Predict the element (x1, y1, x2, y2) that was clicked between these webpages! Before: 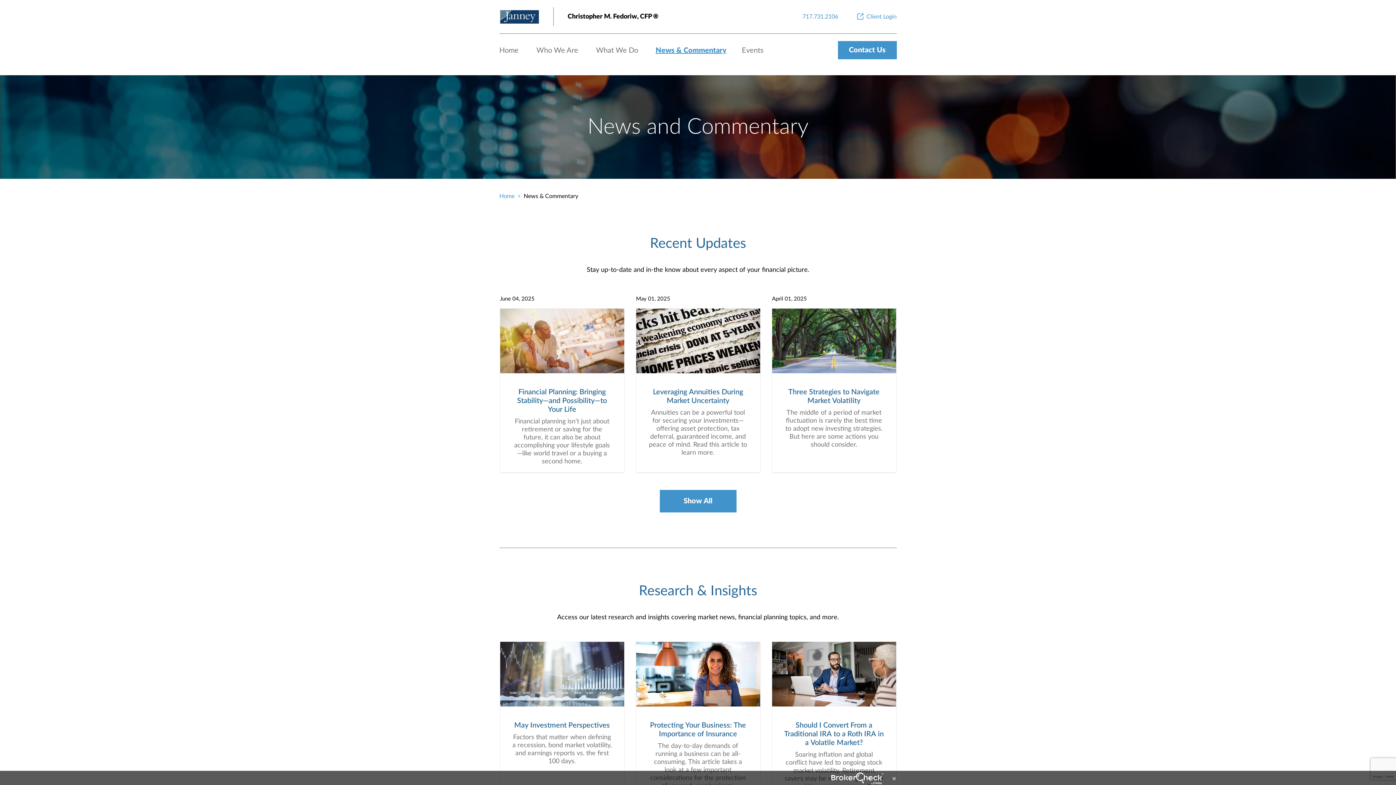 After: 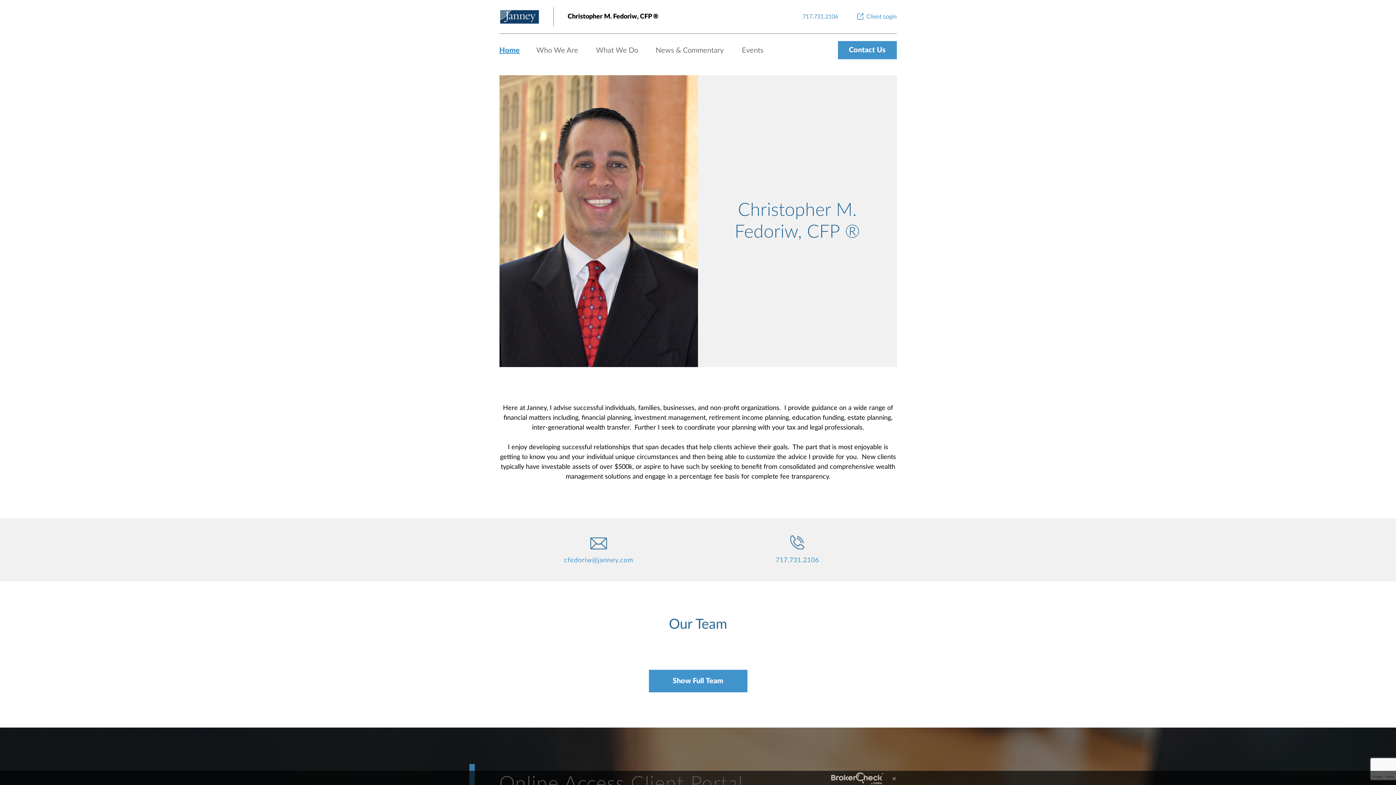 Action: bbox: (499, 46, 518, 54) label: Home